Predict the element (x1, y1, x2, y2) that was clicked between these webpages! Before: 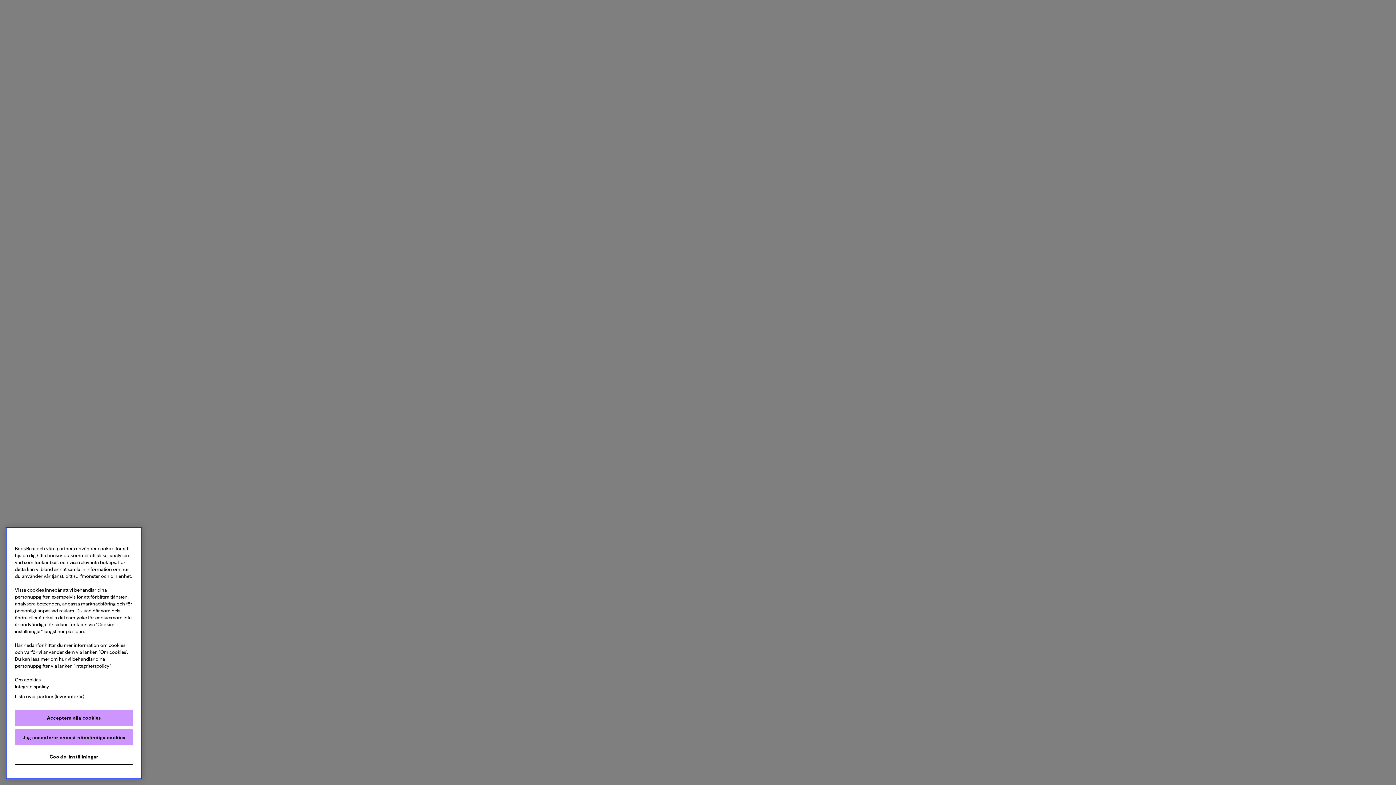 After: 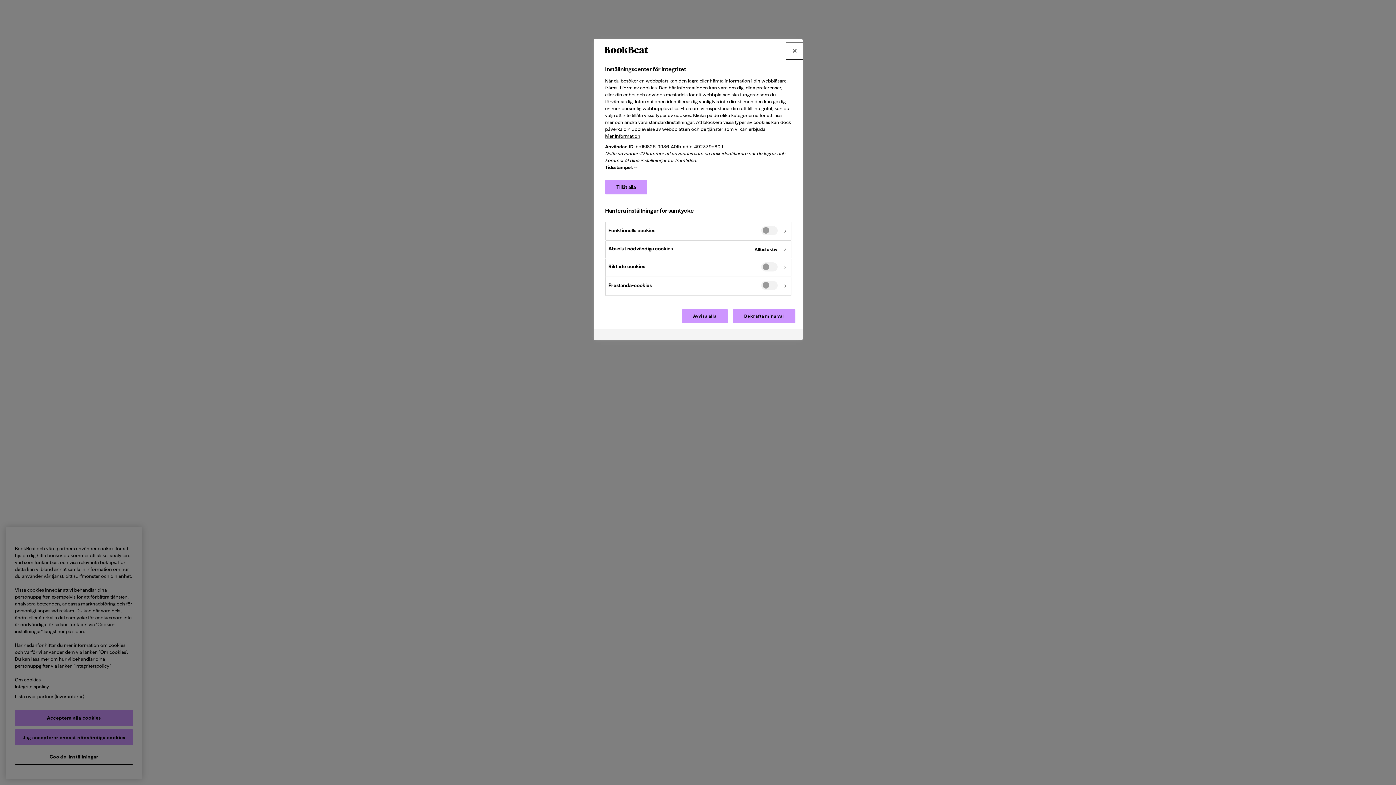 Action: bbox: (14, 749, 133, 765) label: Cookie-inställningar